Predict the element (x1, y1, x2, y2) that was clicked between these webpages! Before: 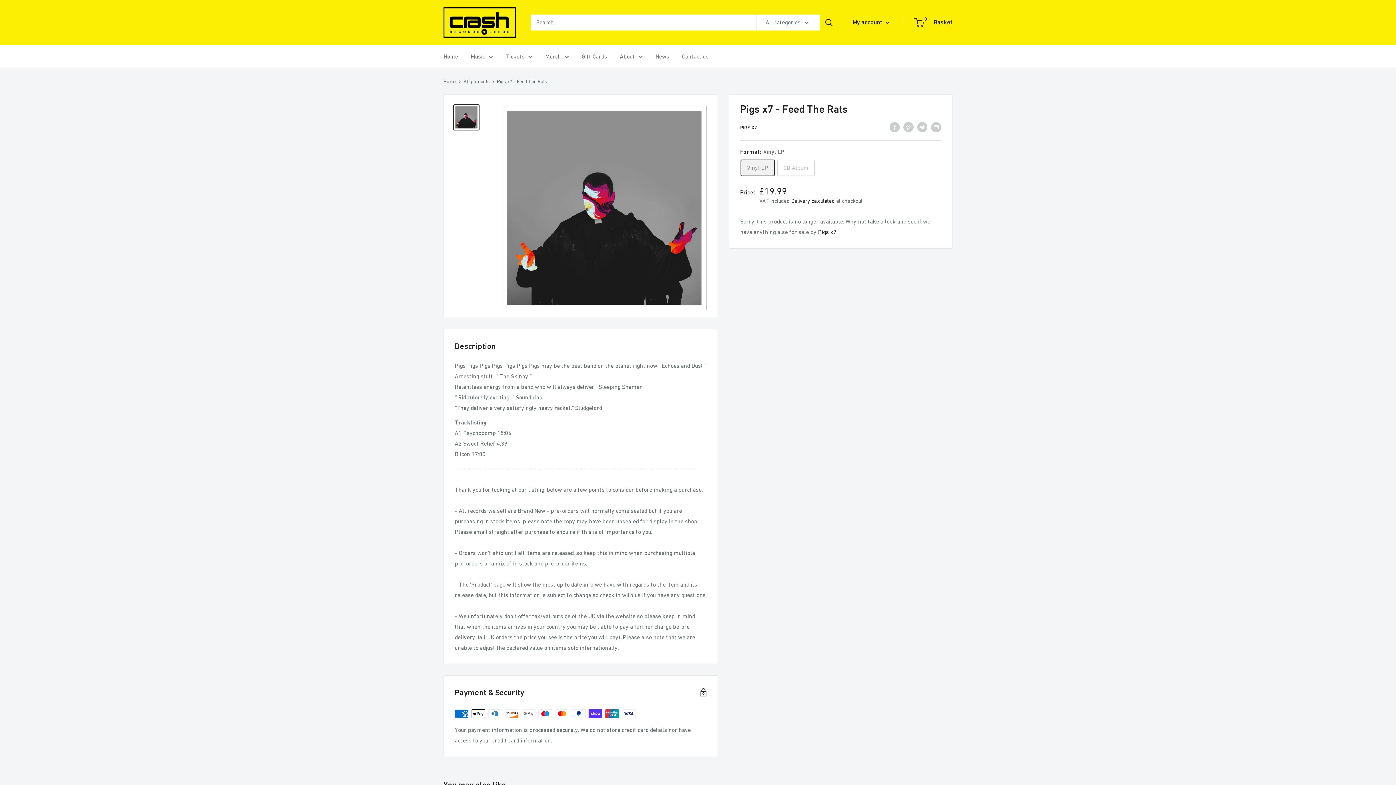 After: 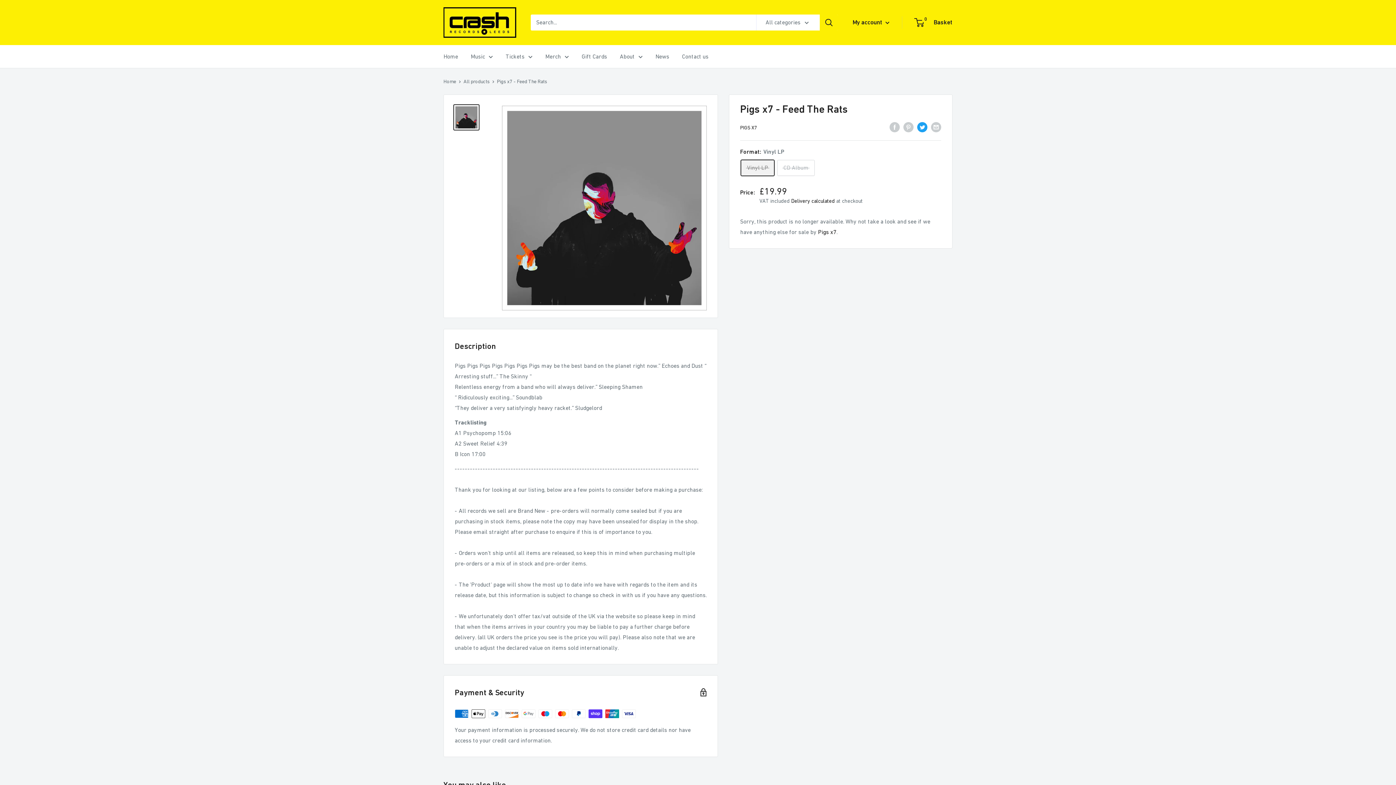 Action: label: Tweet on Twitter bbox: (917, 121, 927, 132)